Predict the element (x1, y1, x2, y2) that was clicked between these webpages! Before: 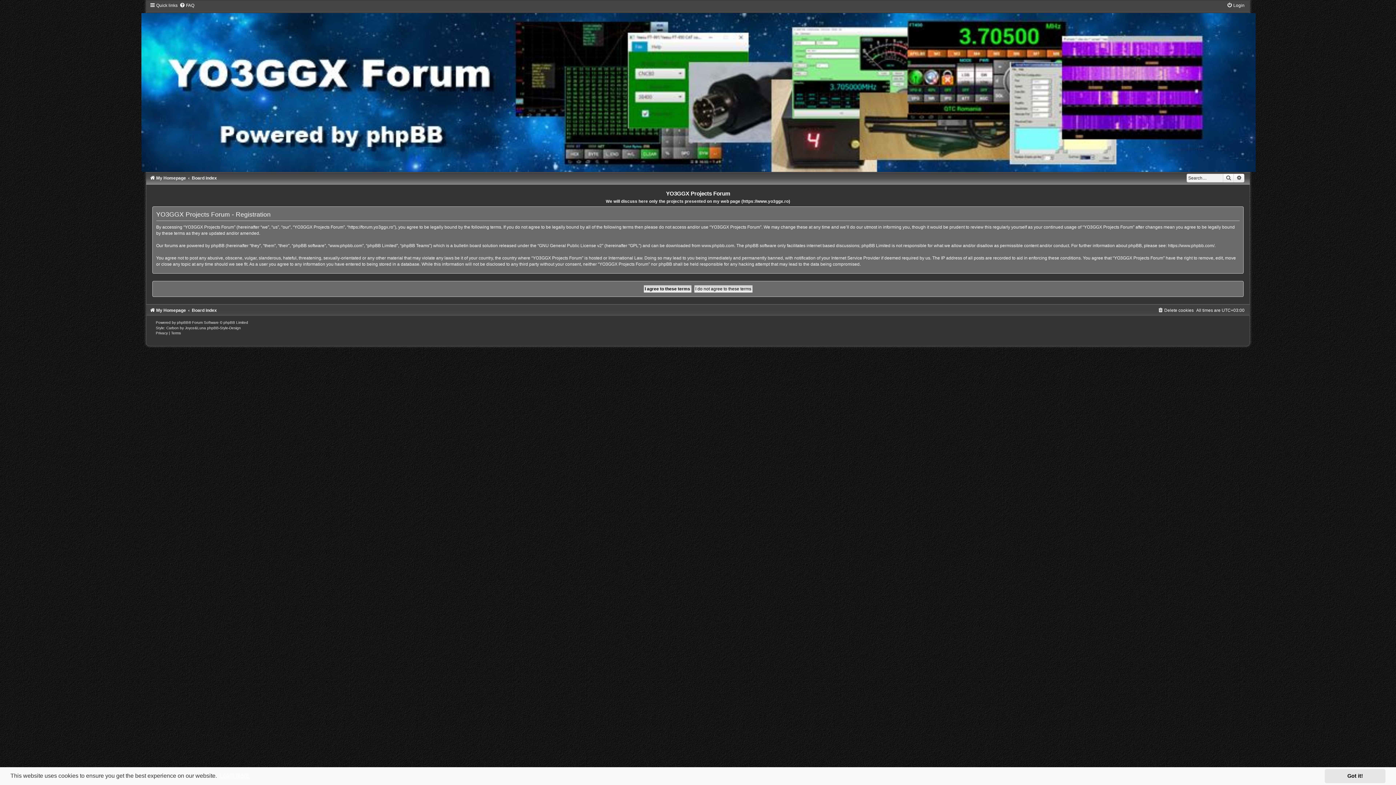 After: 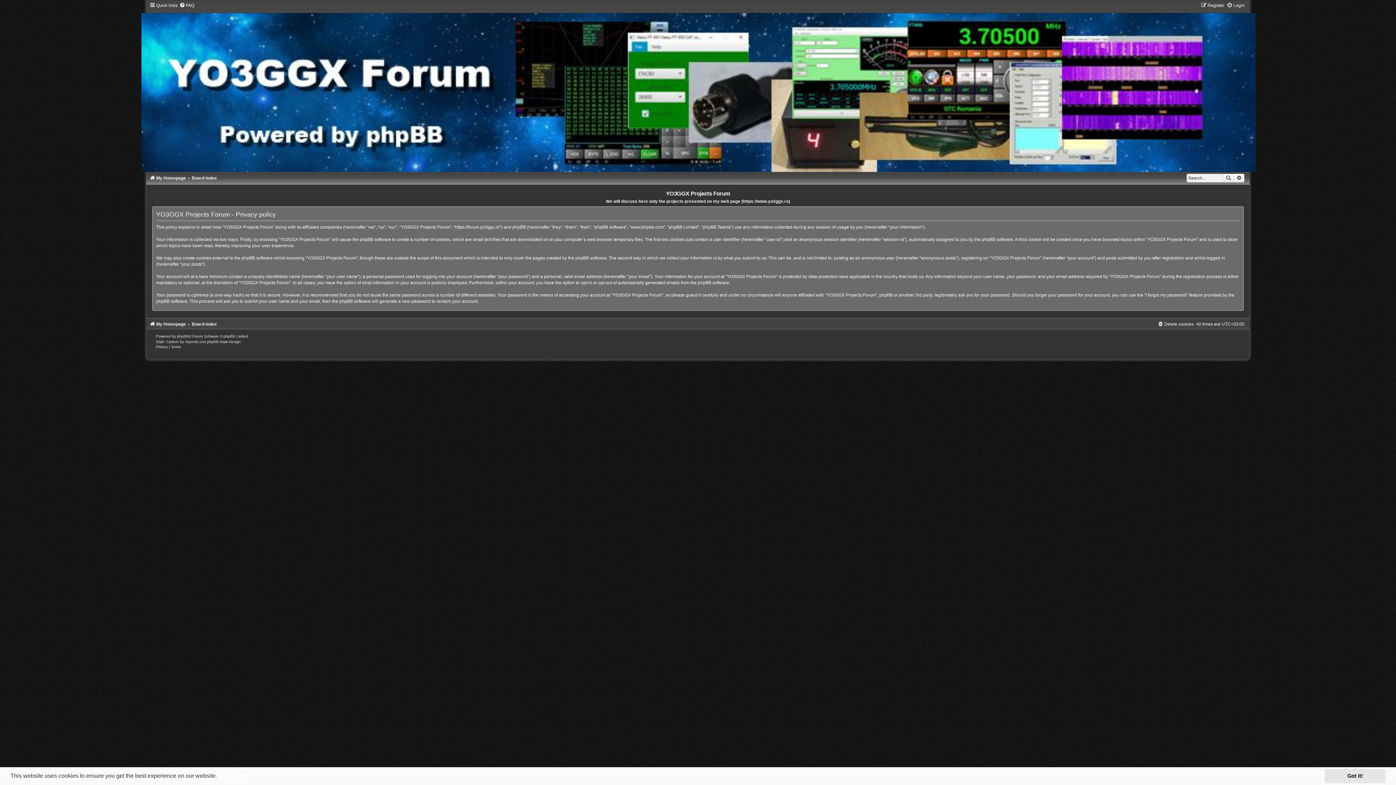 Action: bbox: (155, 331, 168, 335) label: Privacy 